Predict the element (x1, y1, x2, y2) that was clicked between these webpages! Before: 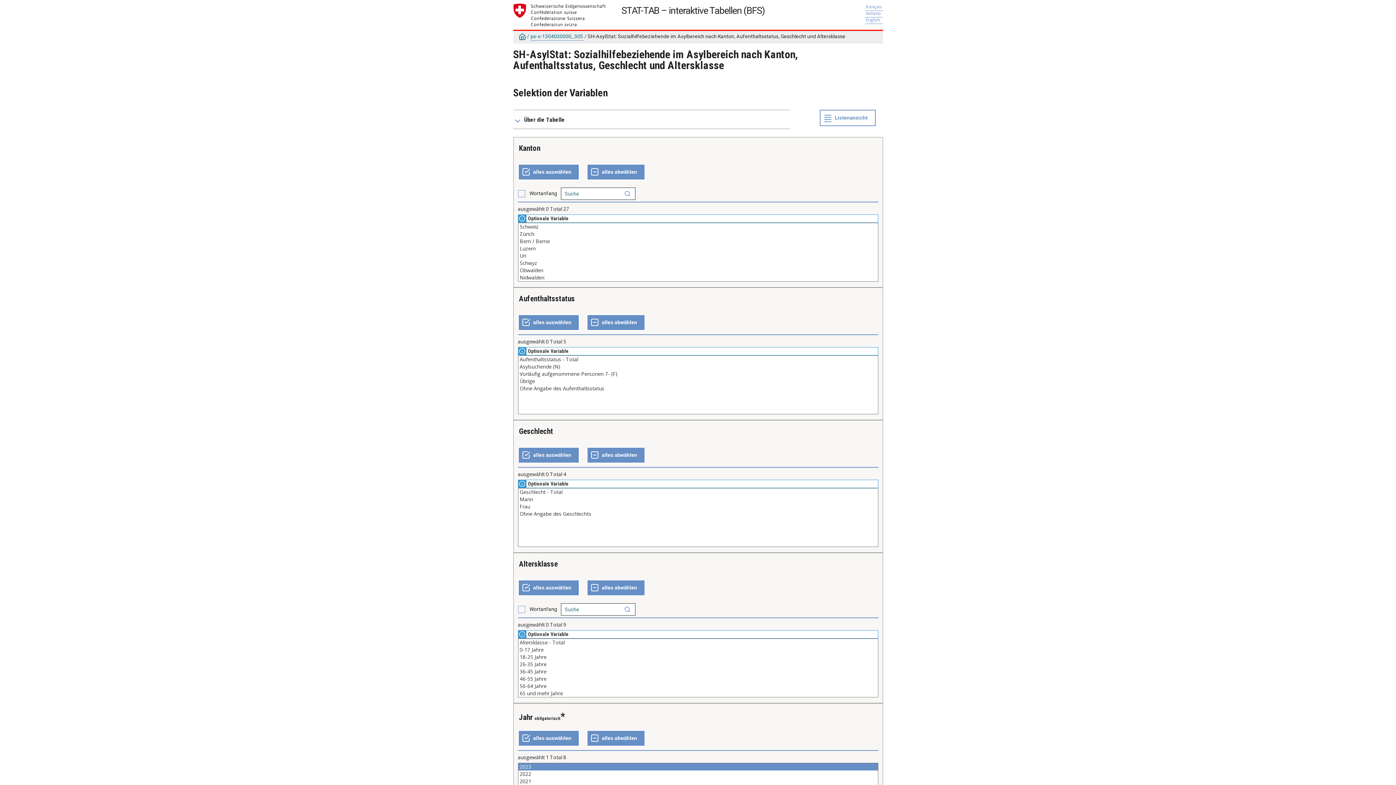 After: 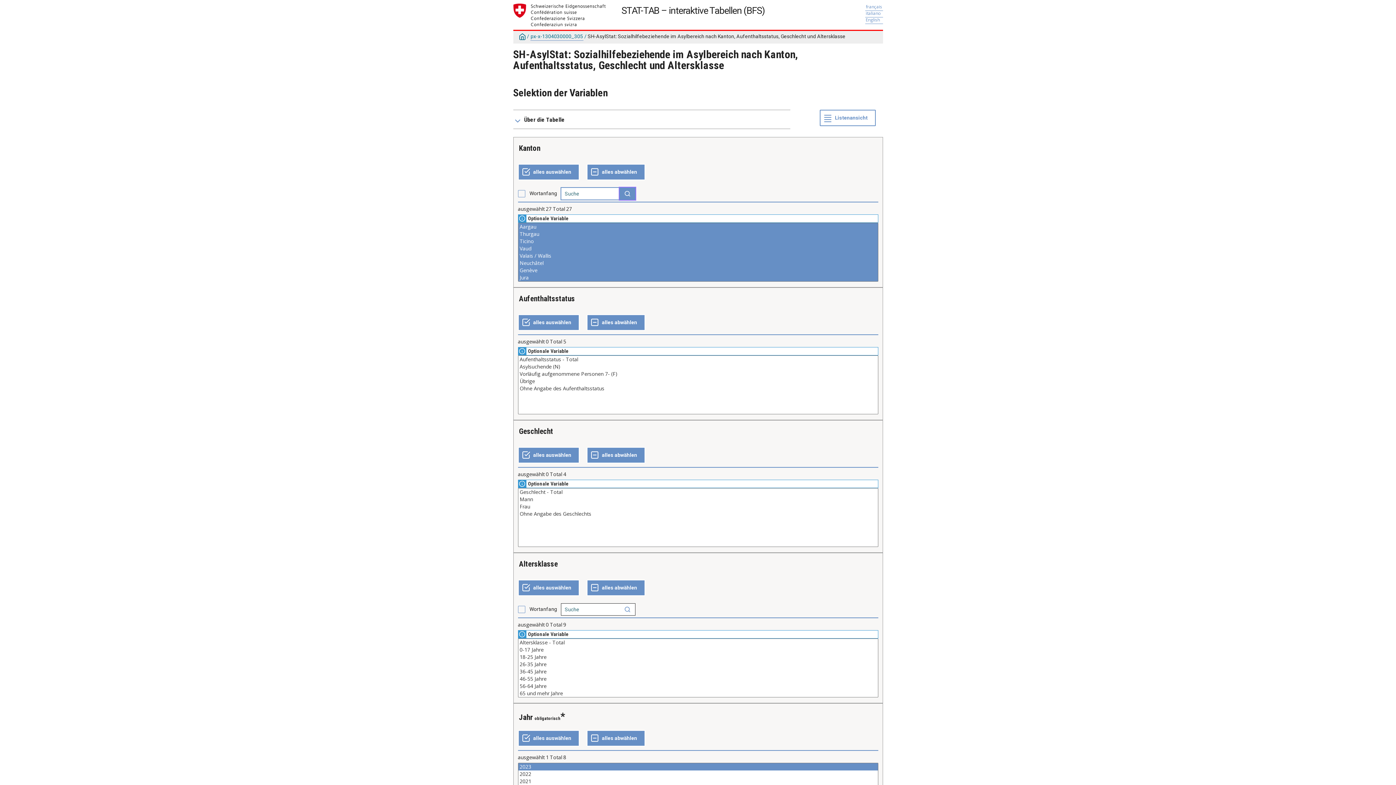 Action: bbox: (619, 187, 635, 200)